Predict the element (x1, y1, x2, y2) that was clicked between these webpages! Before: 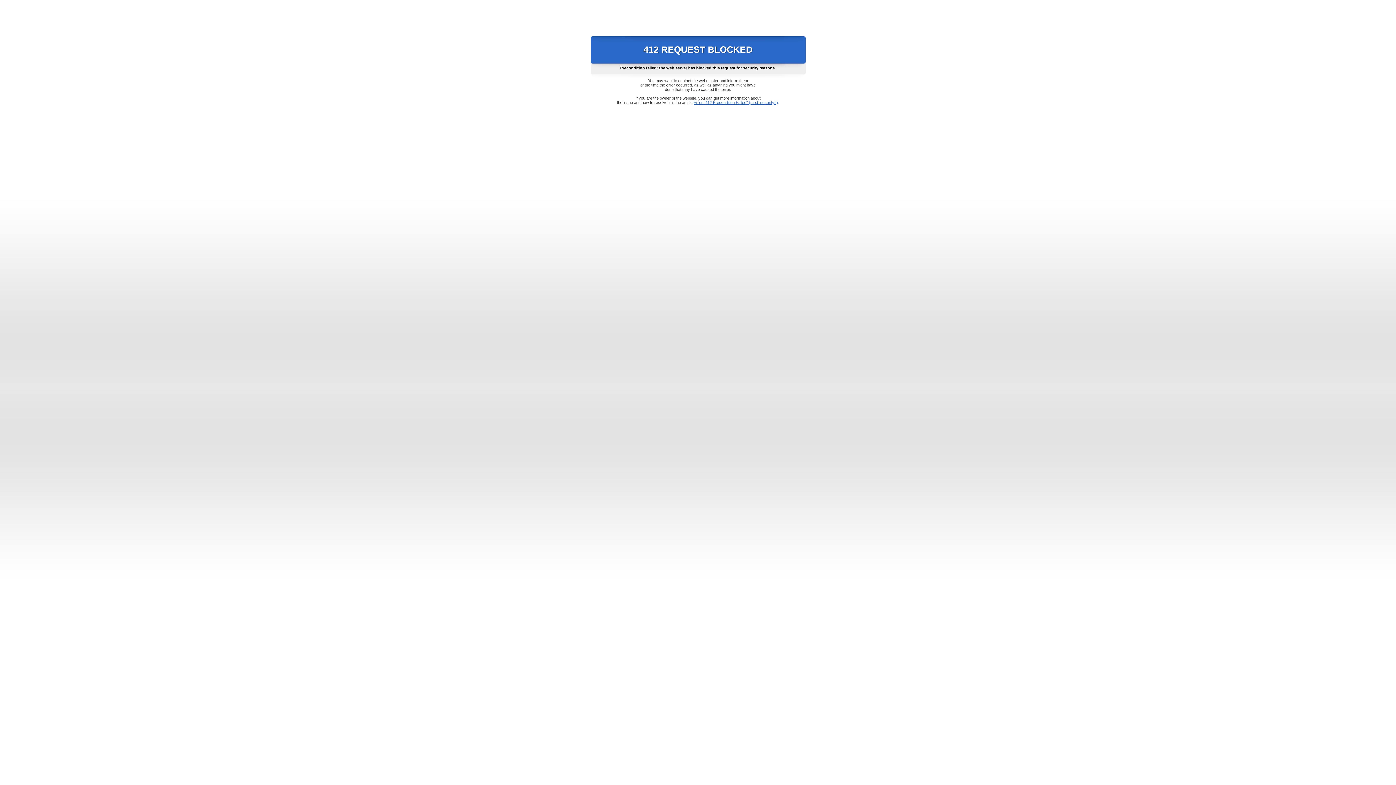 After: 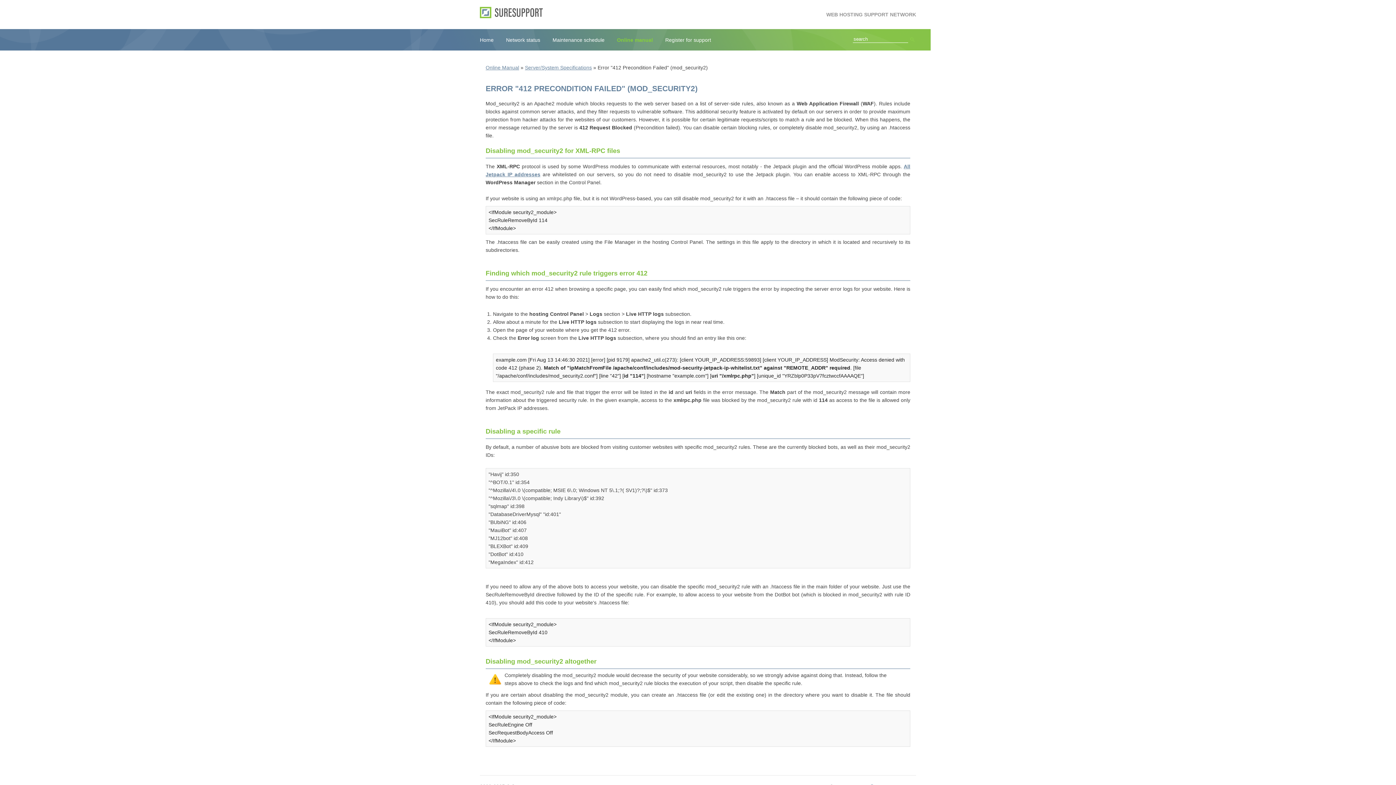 Action: label: Error "412 Precondition Failed" (mod_security2) bbox: (693, 100, 778, 104)